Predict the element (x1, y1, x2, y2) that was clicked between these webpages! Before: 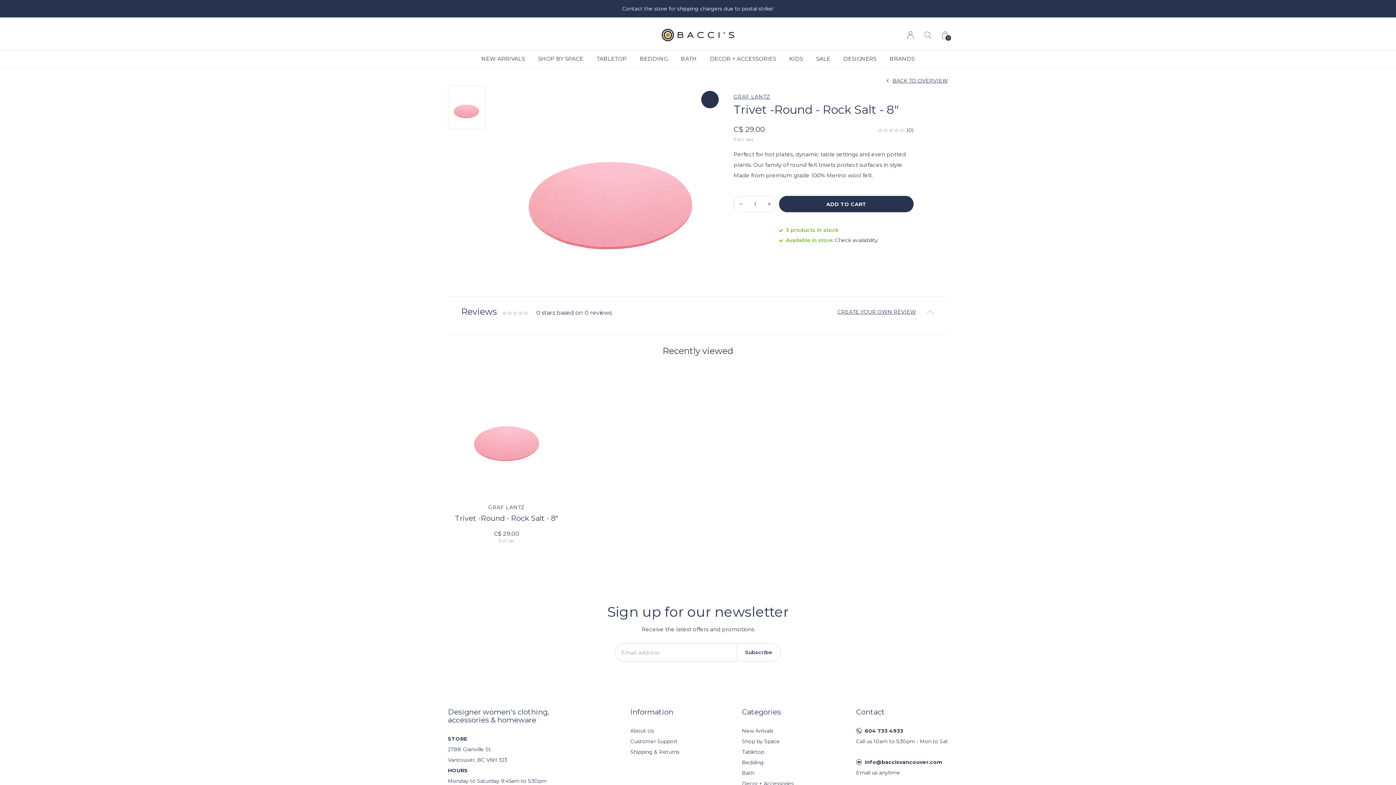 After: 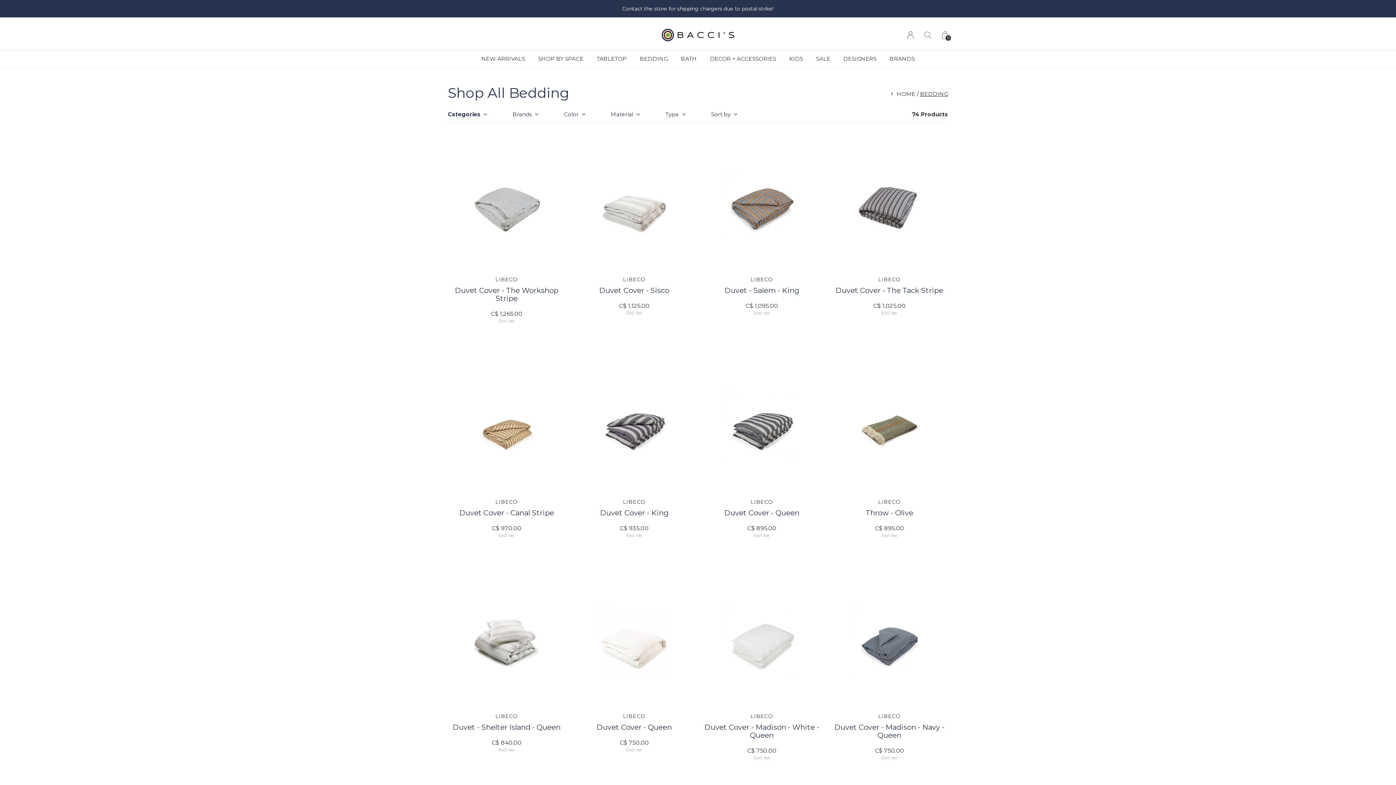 Action: bbox: (742, 757, 793, 768) label: Bedding